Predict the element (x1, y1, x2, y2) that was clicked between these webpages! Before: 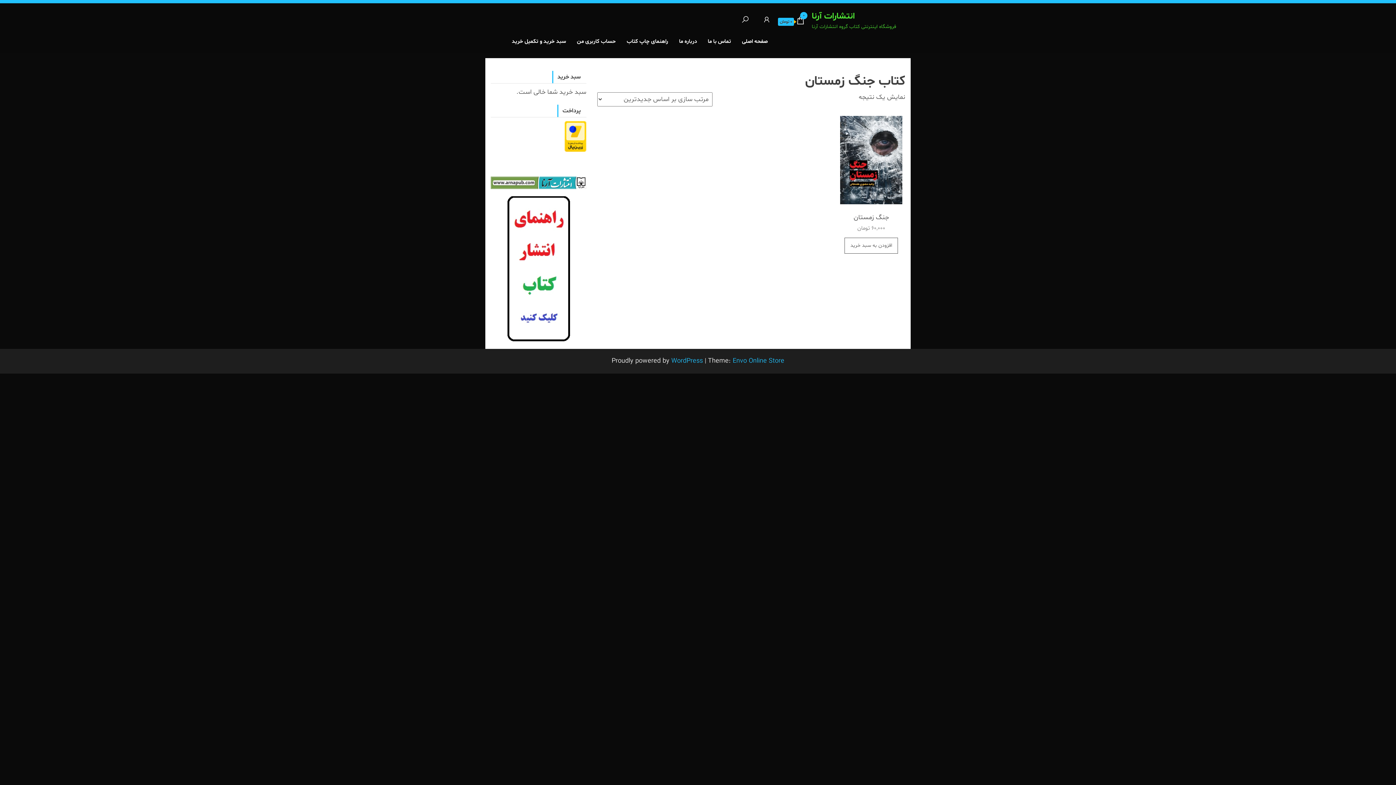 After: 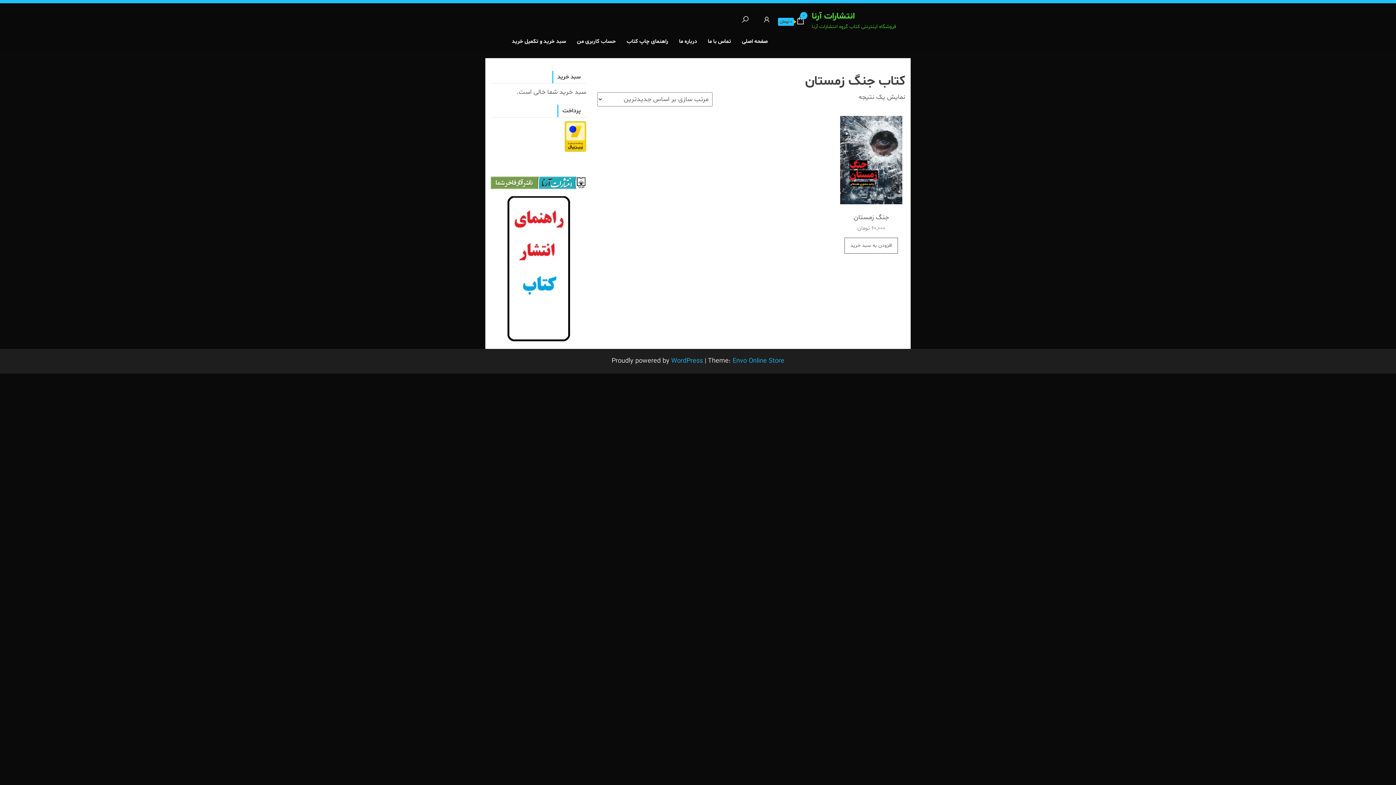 Action: bbox: (564, 132, 586, 141)